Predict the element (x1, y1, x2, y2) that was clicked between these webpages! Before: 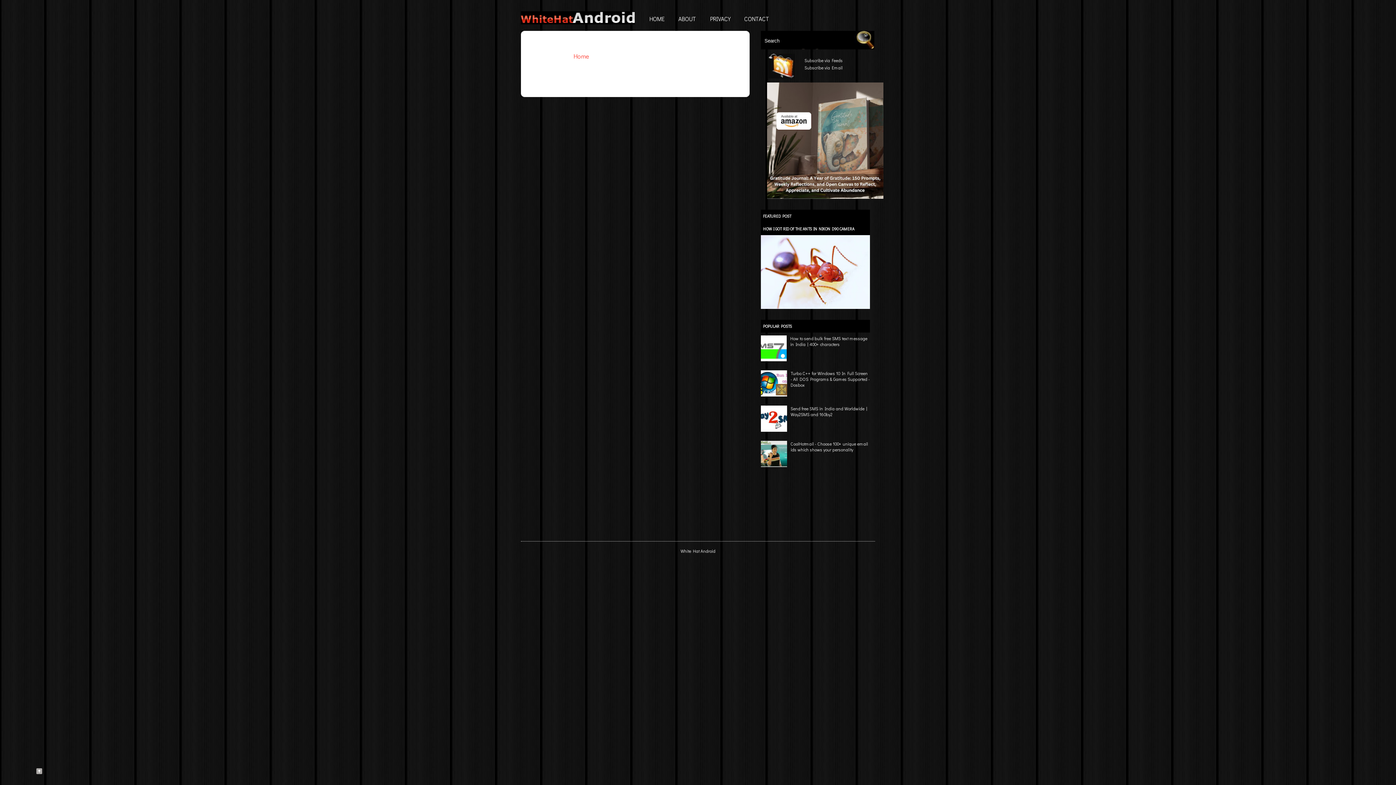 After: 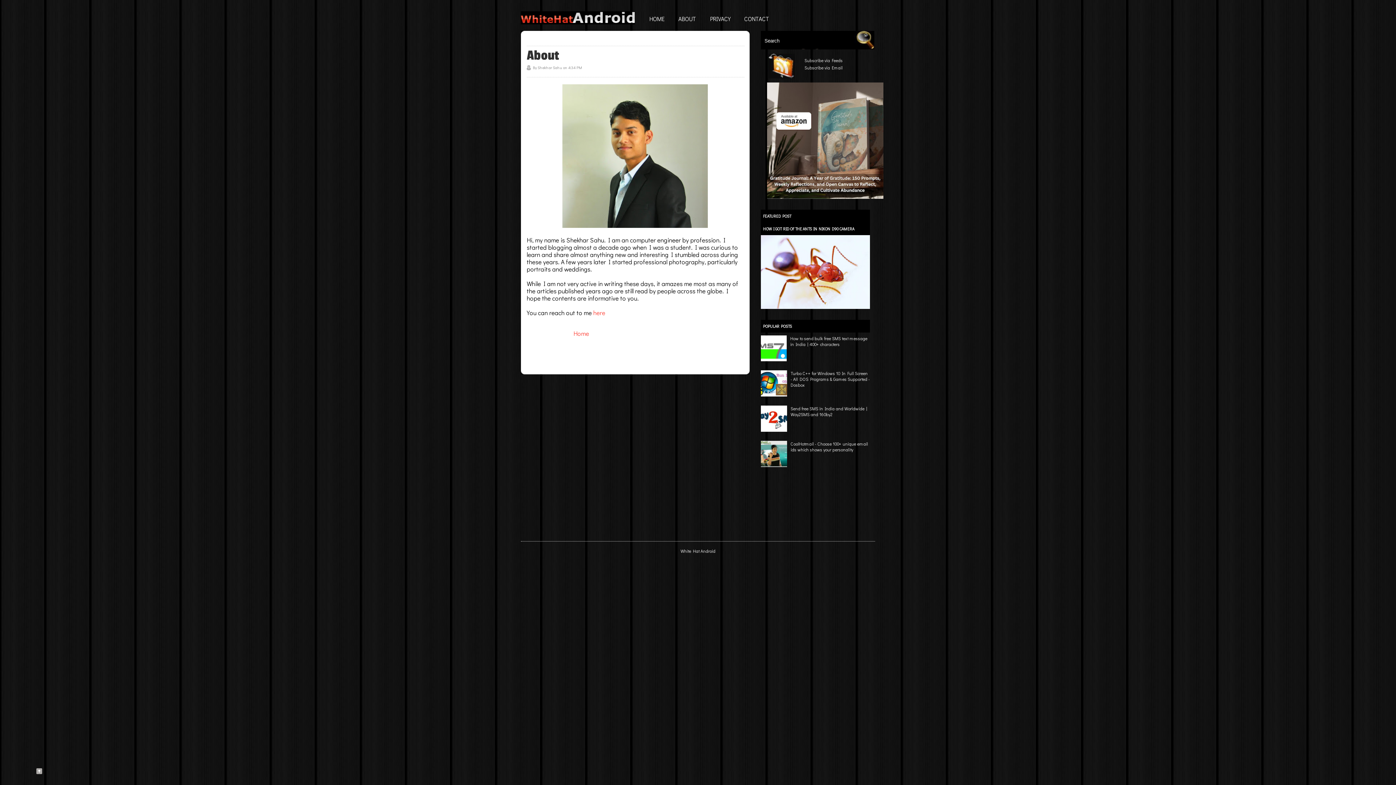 Action: bbox: (678, 14, 696, 22) label: ABOUT